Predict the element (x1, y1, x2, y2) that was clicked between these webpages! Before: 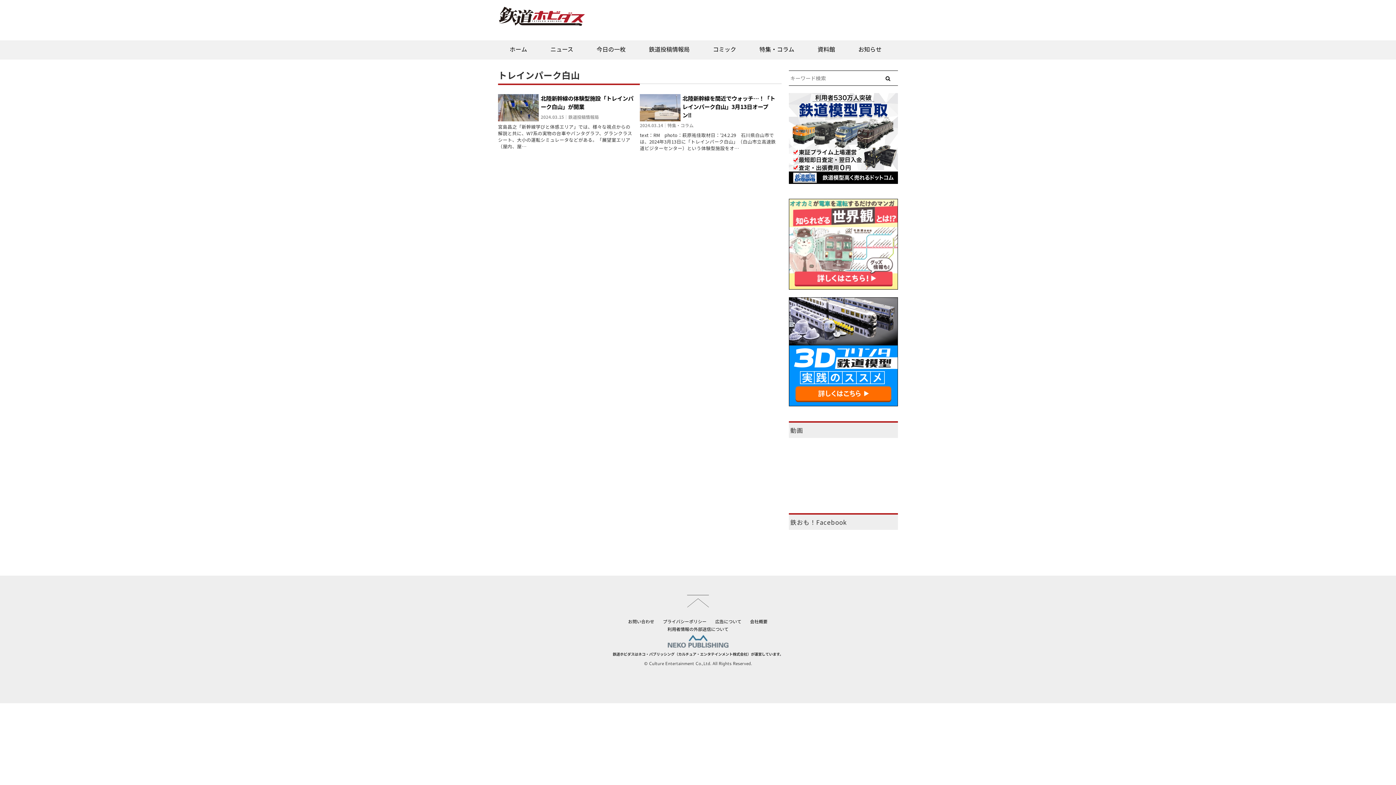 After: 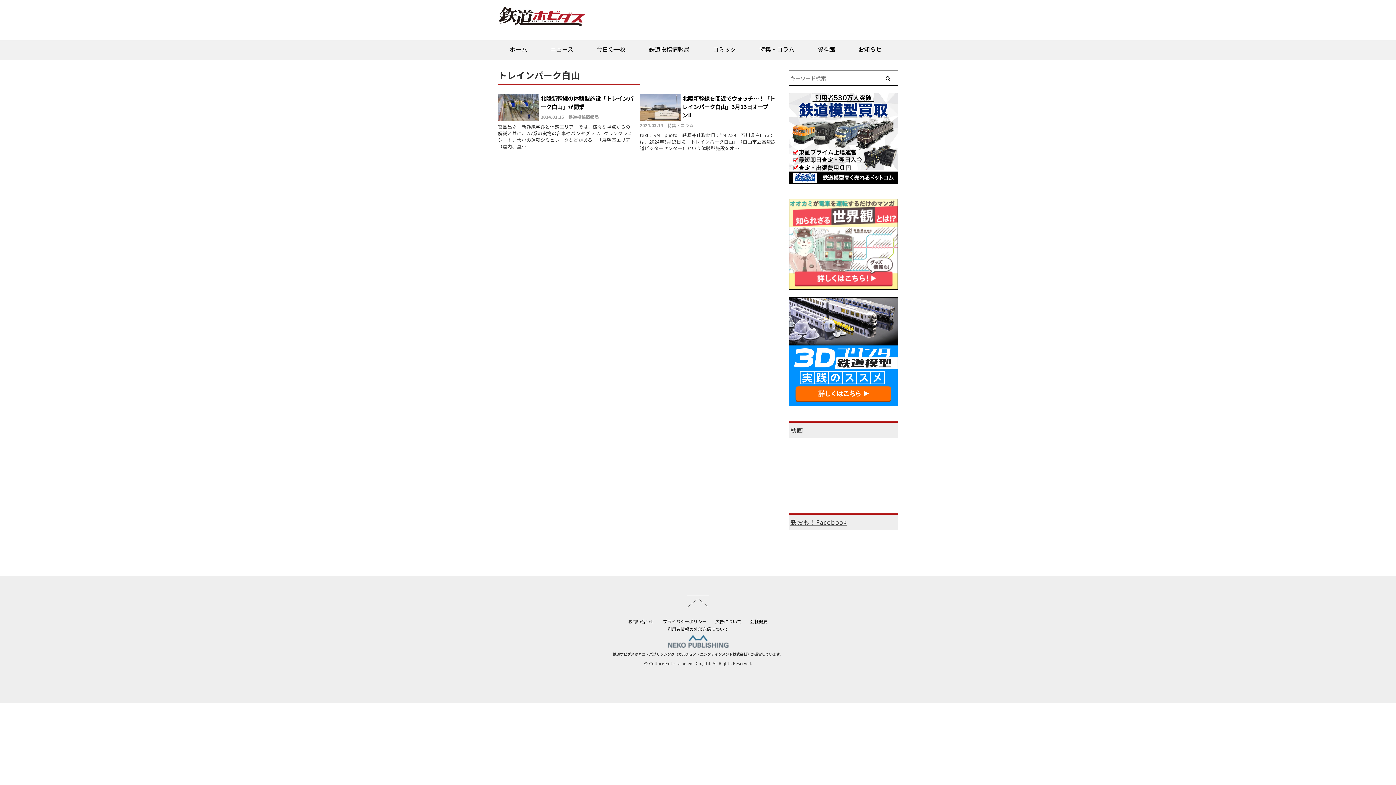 Action: label: 鉄おも！Facebook bbox: (790, 518, 847, 526)